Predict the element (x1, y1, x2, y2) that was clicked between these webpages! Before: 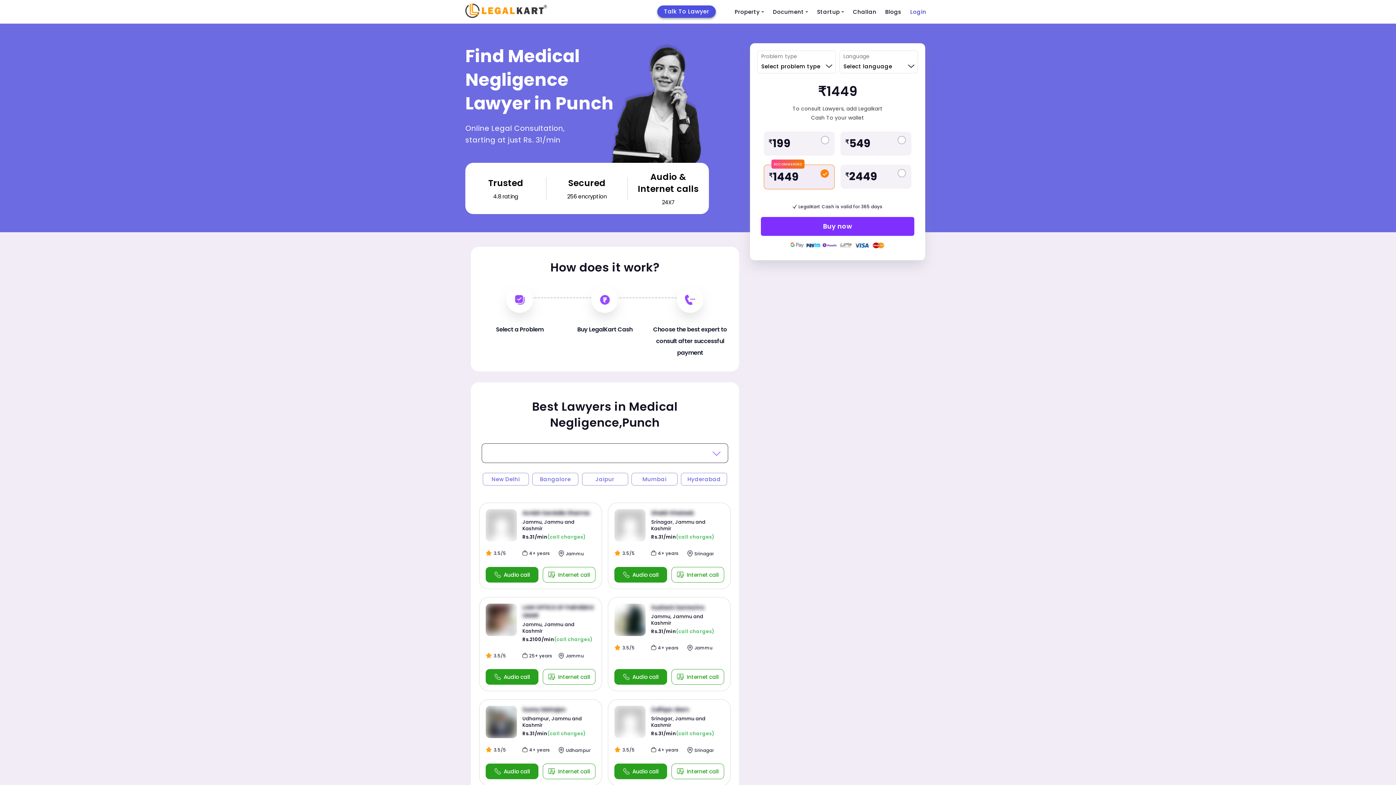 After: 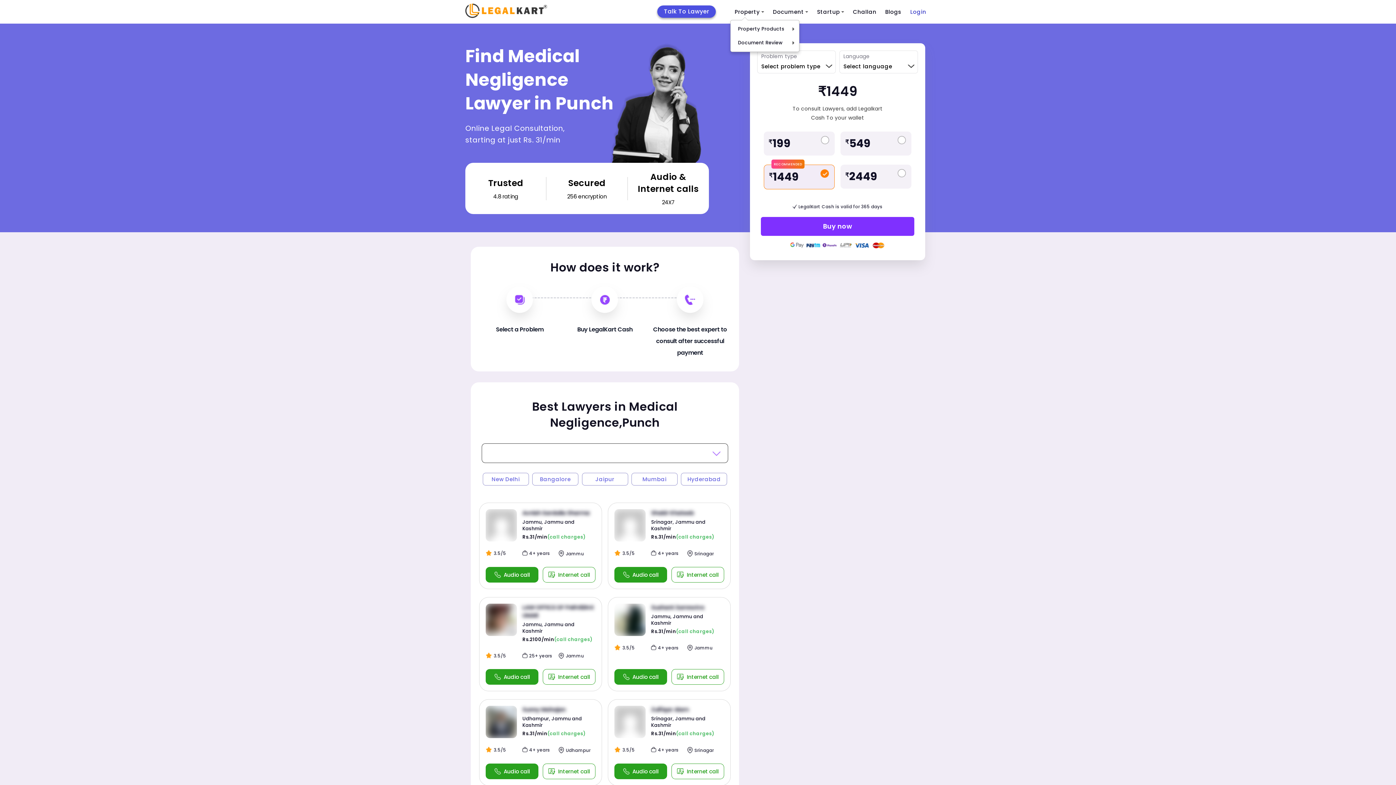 Action: bbox: (730, 3, 768, 20) label: Property